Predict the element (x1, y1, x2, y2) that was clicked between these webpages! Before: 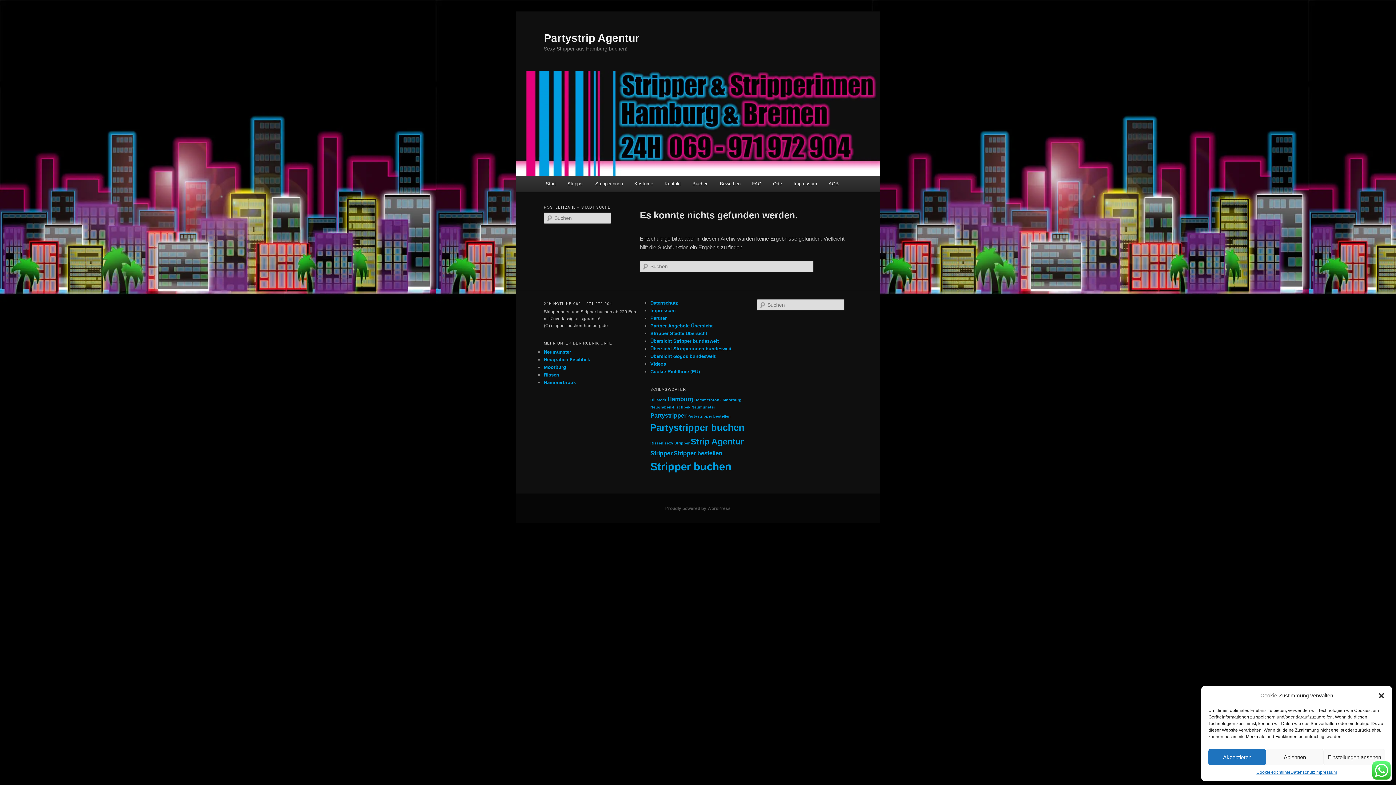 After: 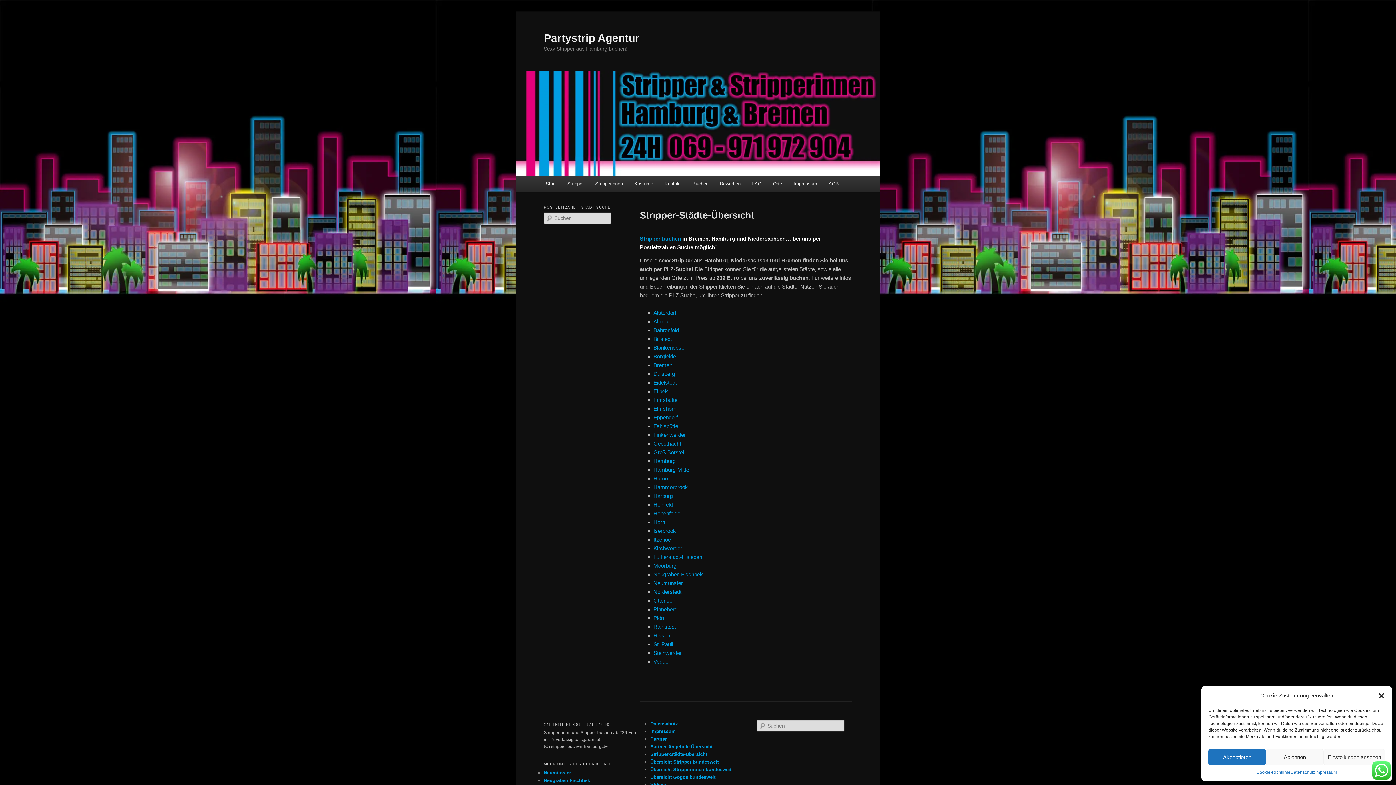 Action: bbox: (650, 330, 707, 336) label: Stripper-Städte-Übersicht